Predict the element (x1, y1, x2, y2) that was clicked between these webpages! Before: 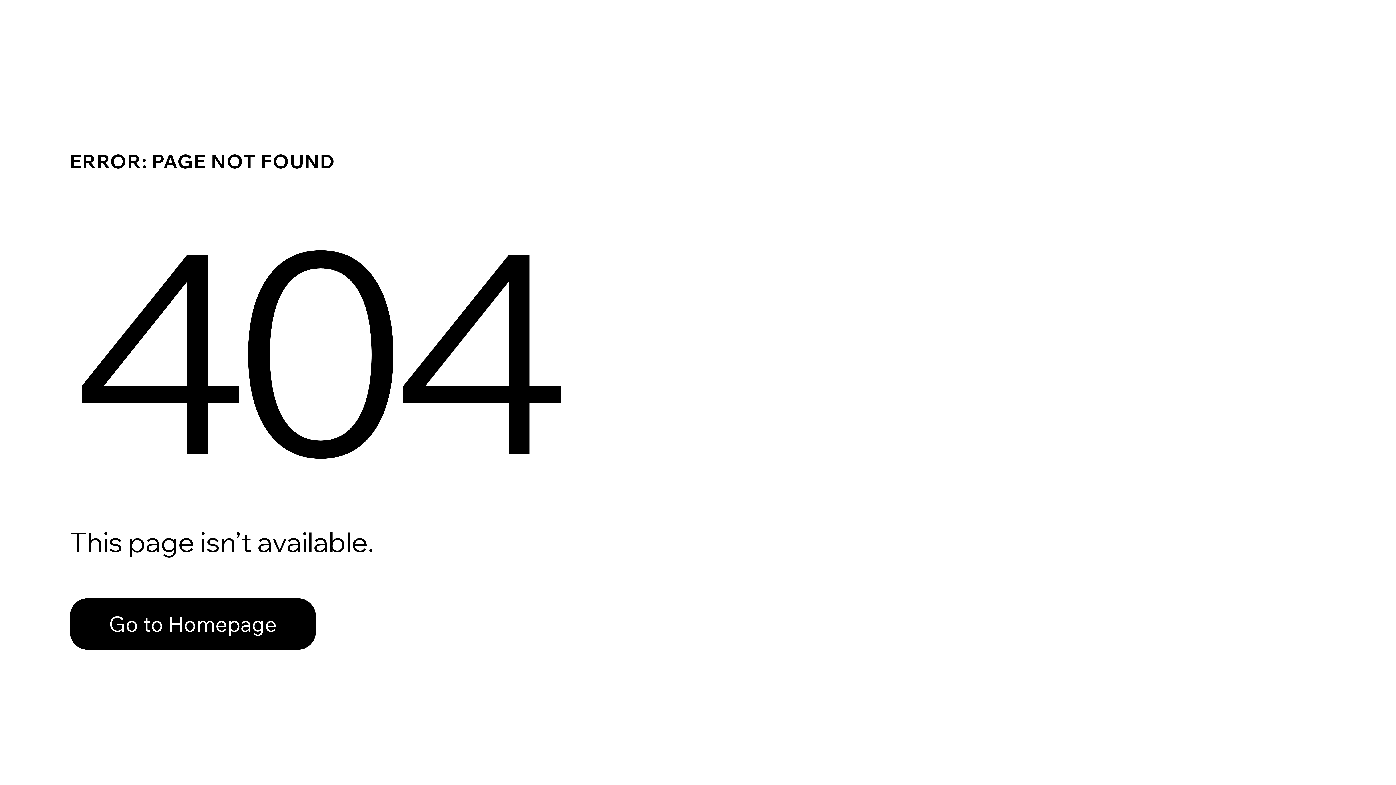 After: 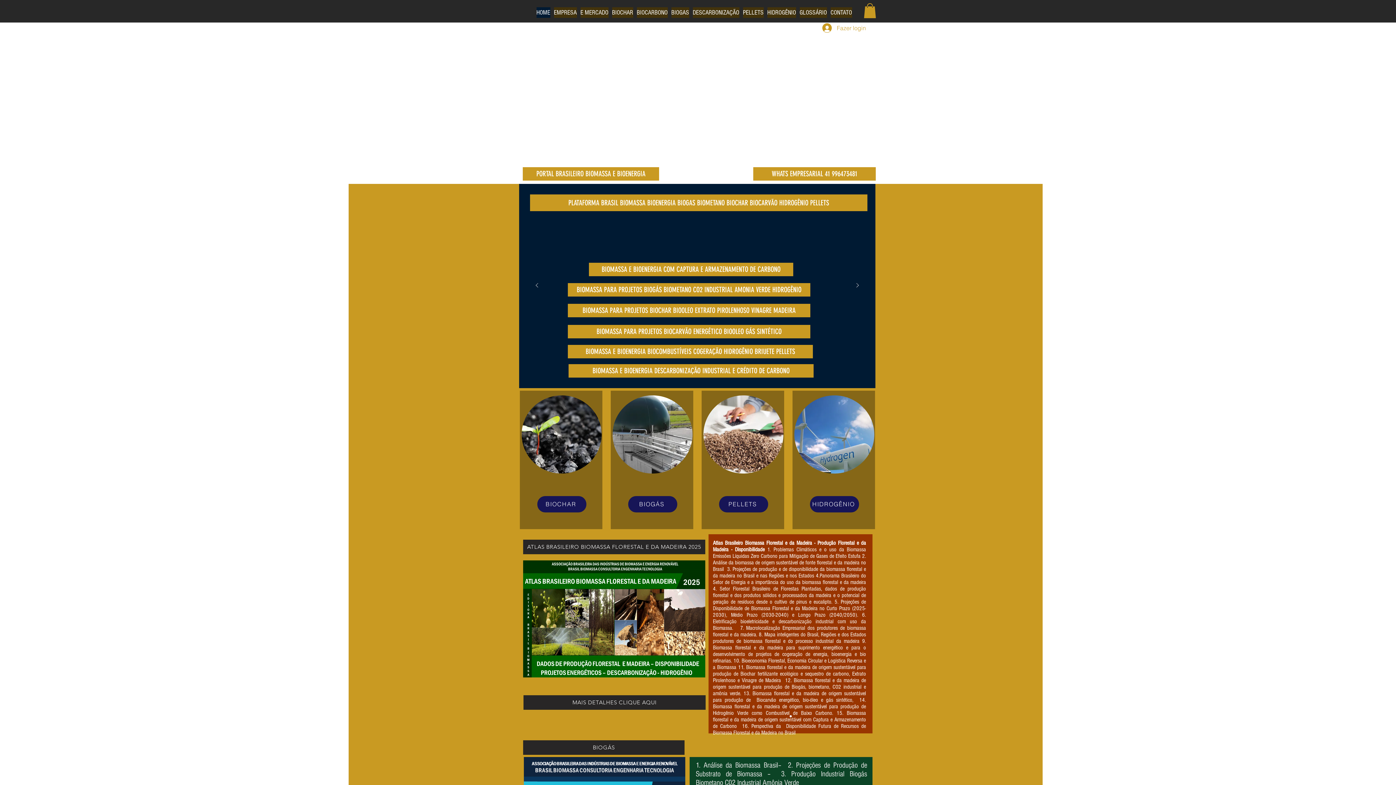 Action: bbox: (69, 598, 316, 650) label: Go to Homepage